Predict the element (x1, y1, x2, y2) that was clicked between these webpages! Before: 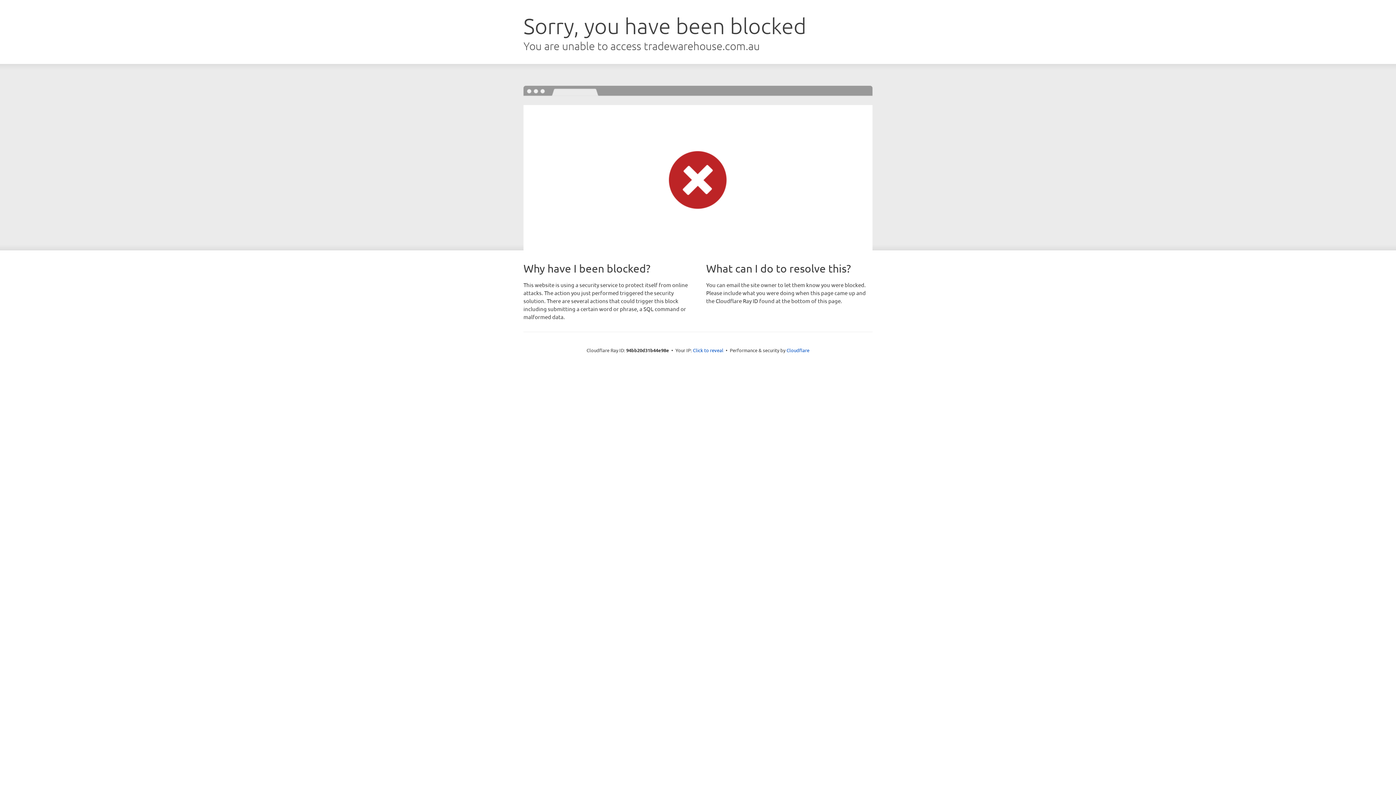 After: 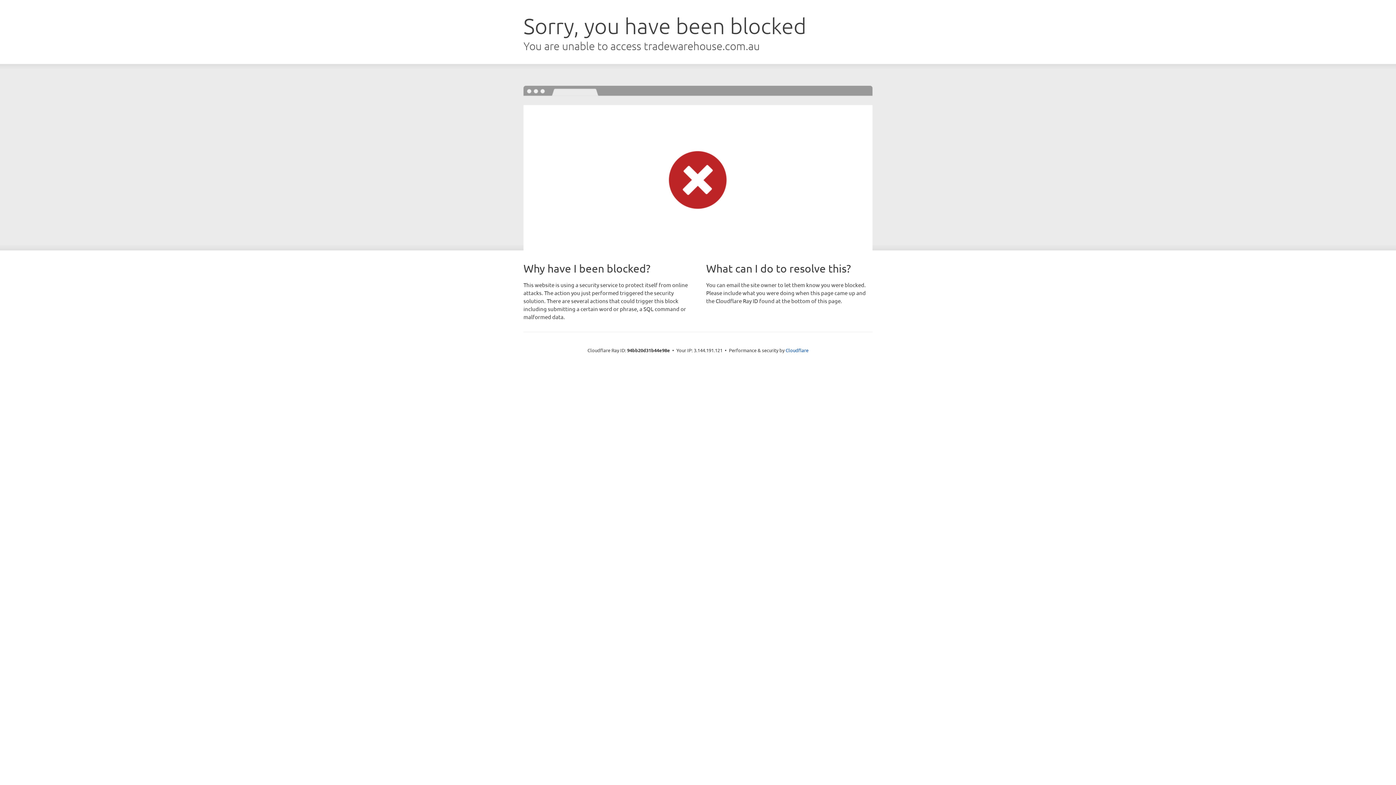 Action: label: Click to reveal bbox: (693, 346, 723, 353)